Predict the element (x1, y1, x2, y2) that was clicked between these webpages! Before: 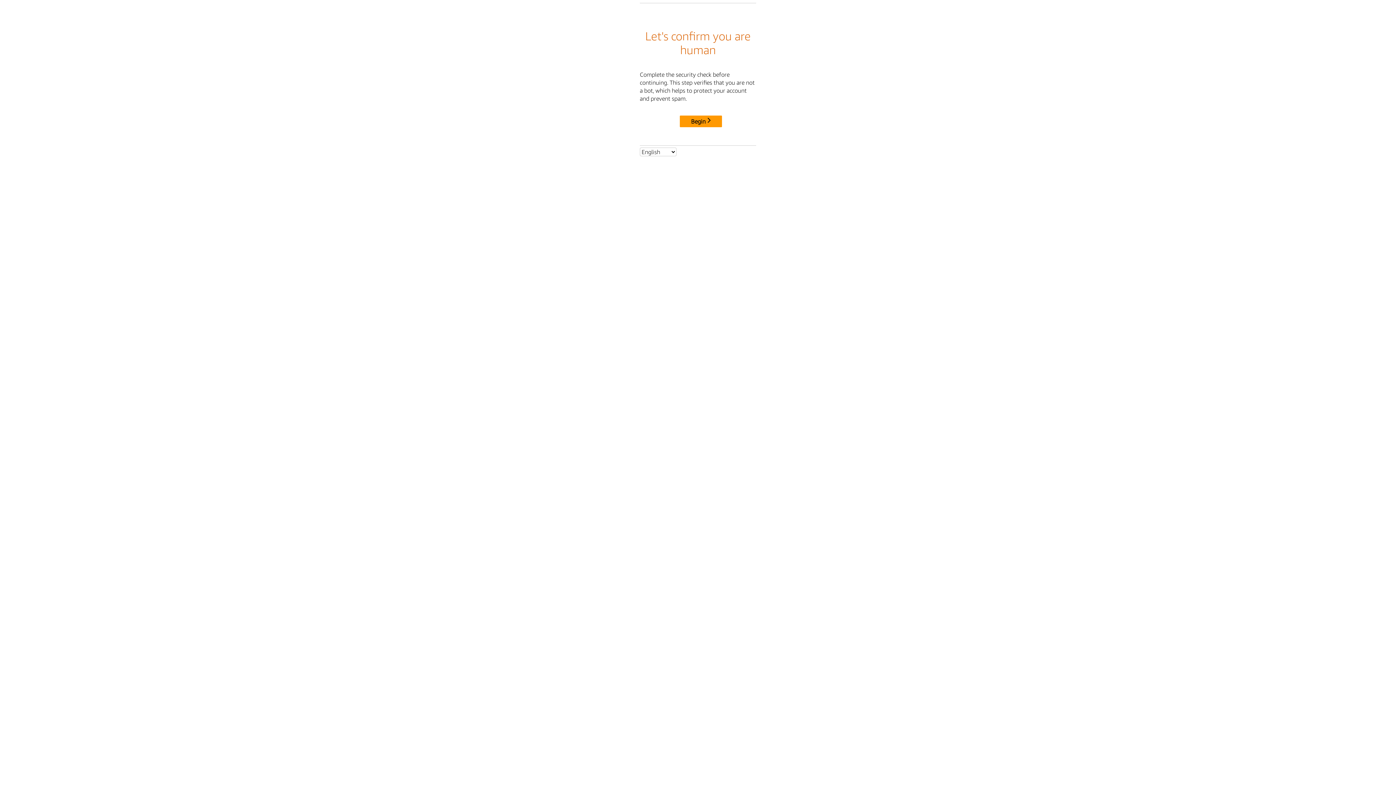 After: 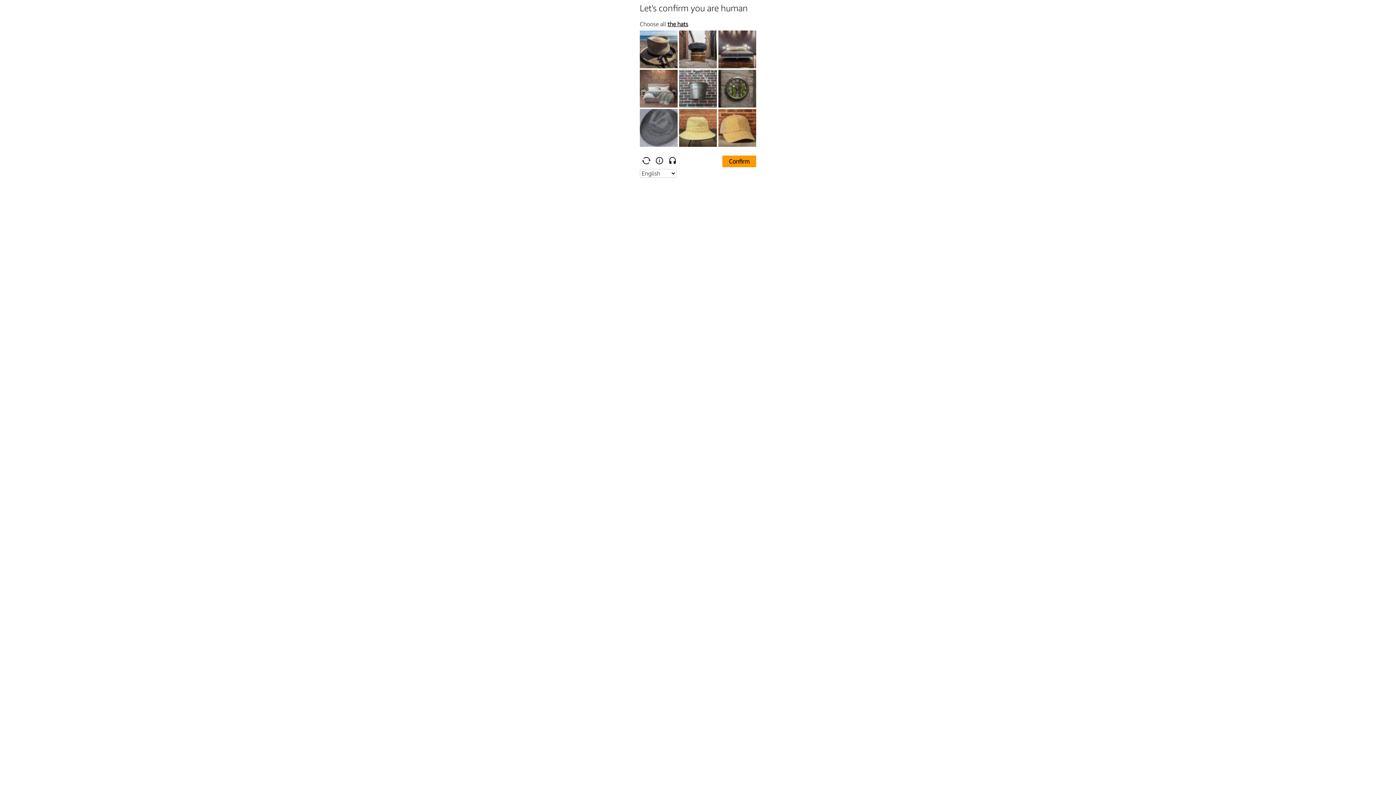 Action: bbox: (680, 115, 722, 127) label: Begin